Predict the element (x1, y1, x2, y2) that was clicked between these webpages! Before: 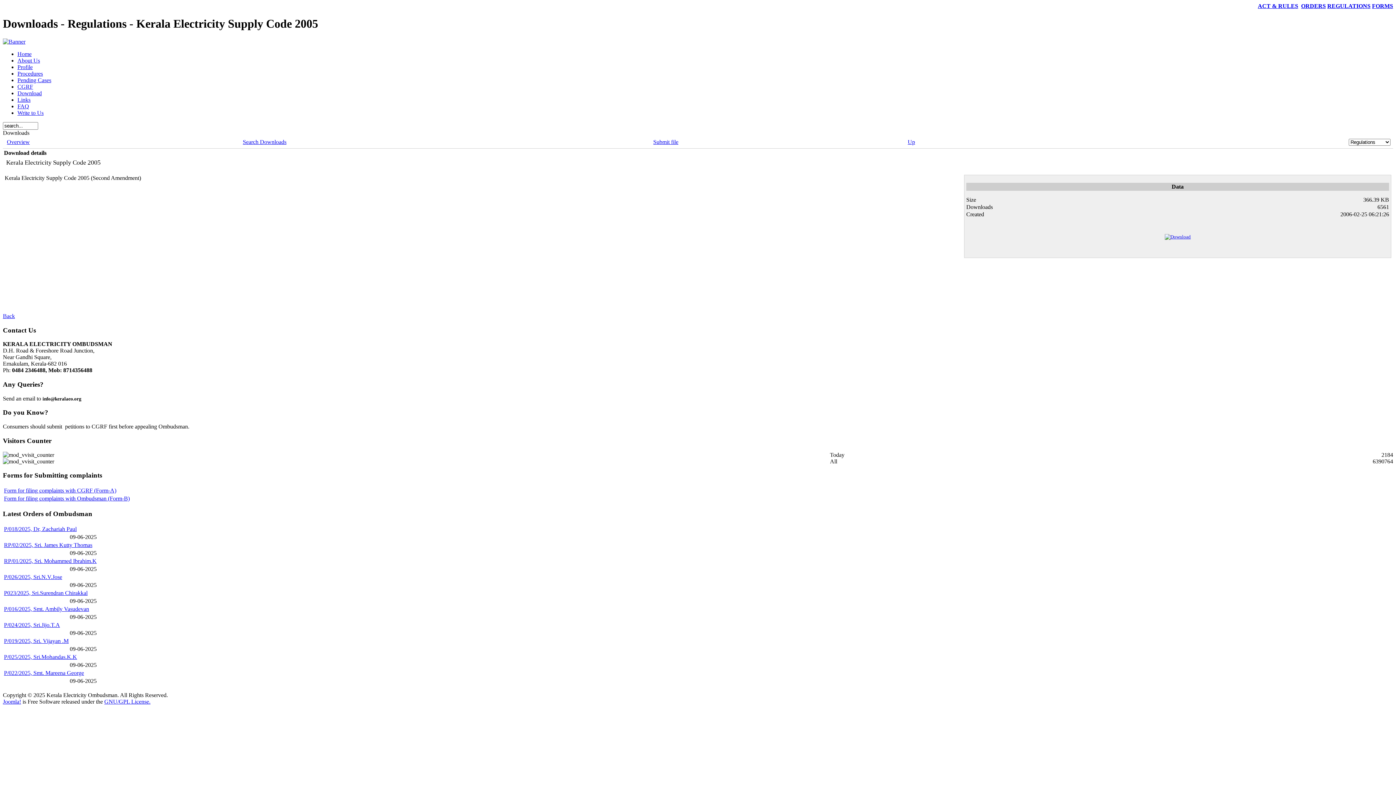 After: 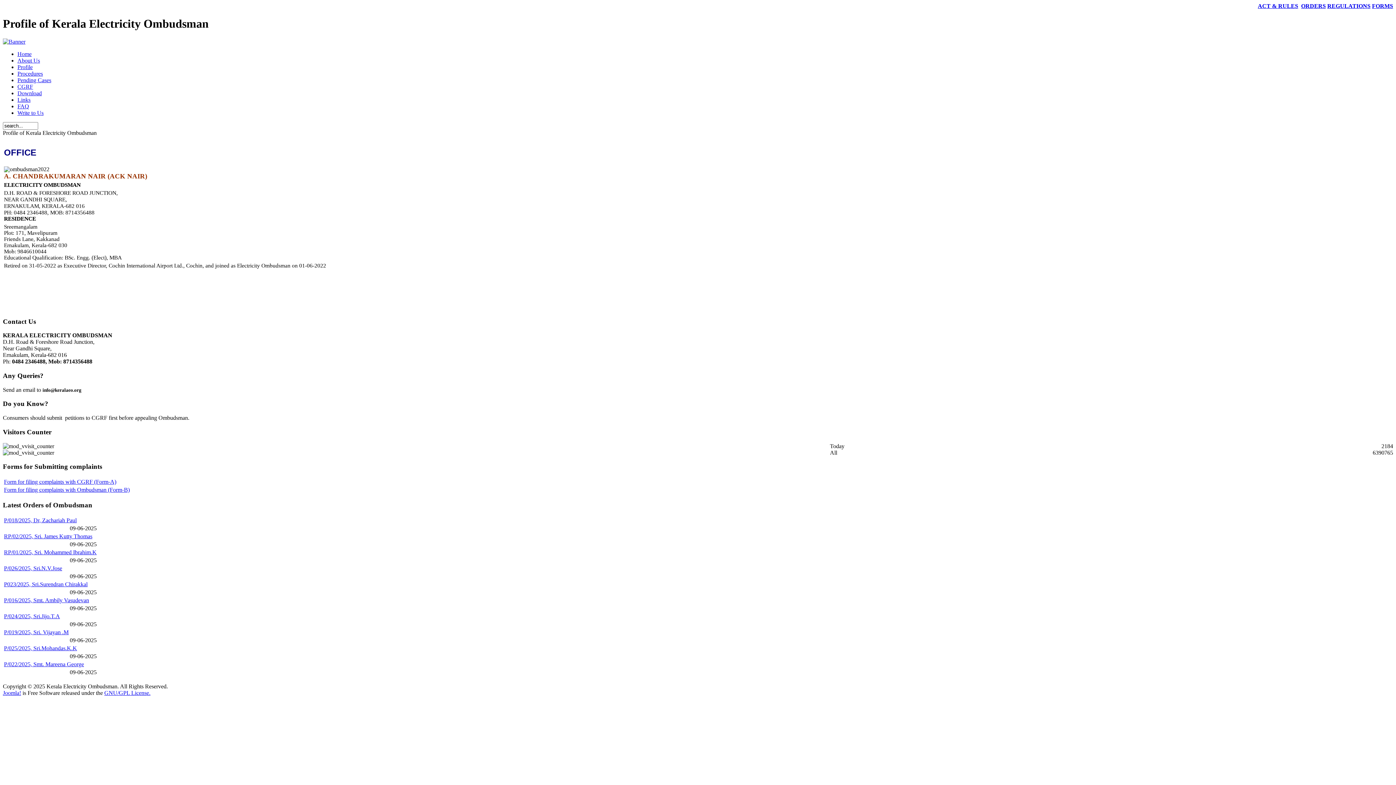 Action: bbox: (17, 63, 32, 70) label: Profile